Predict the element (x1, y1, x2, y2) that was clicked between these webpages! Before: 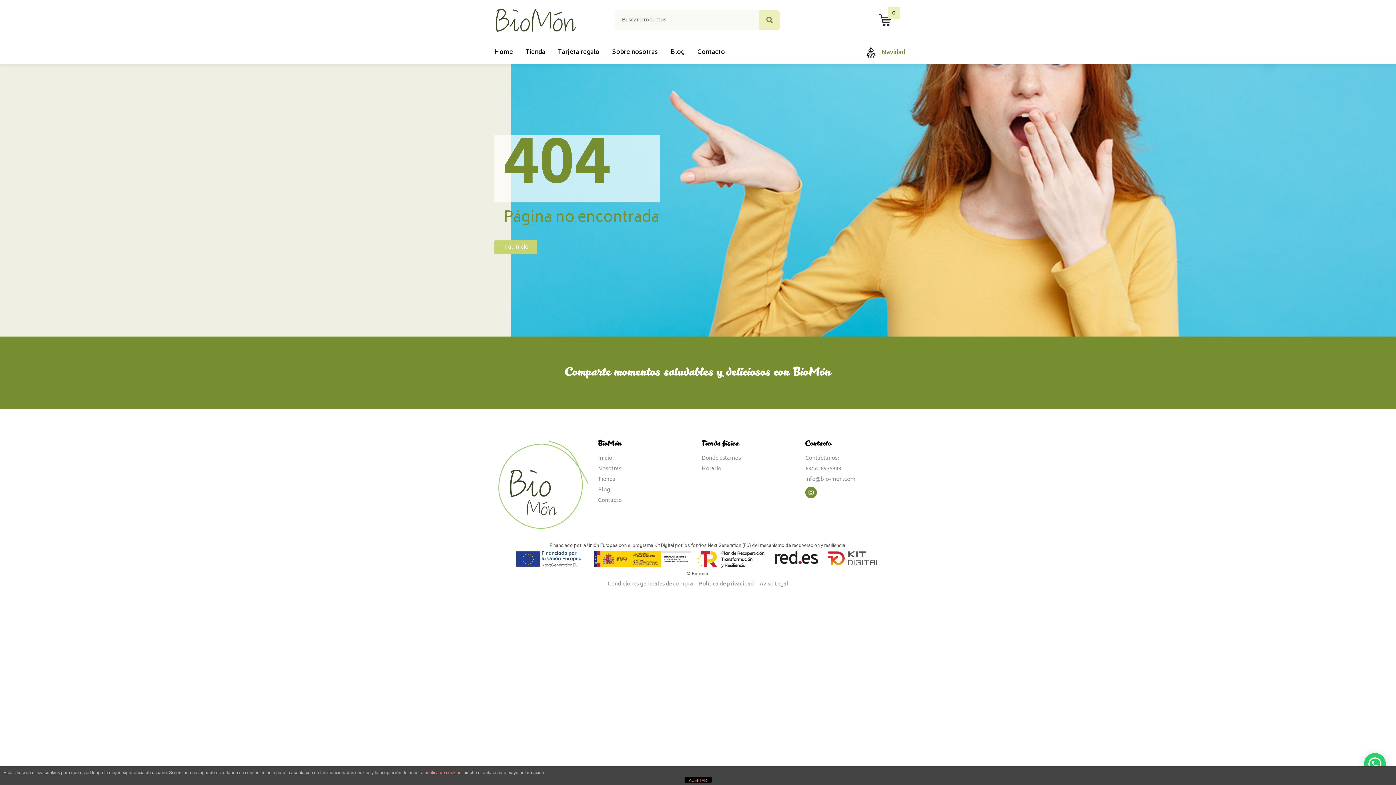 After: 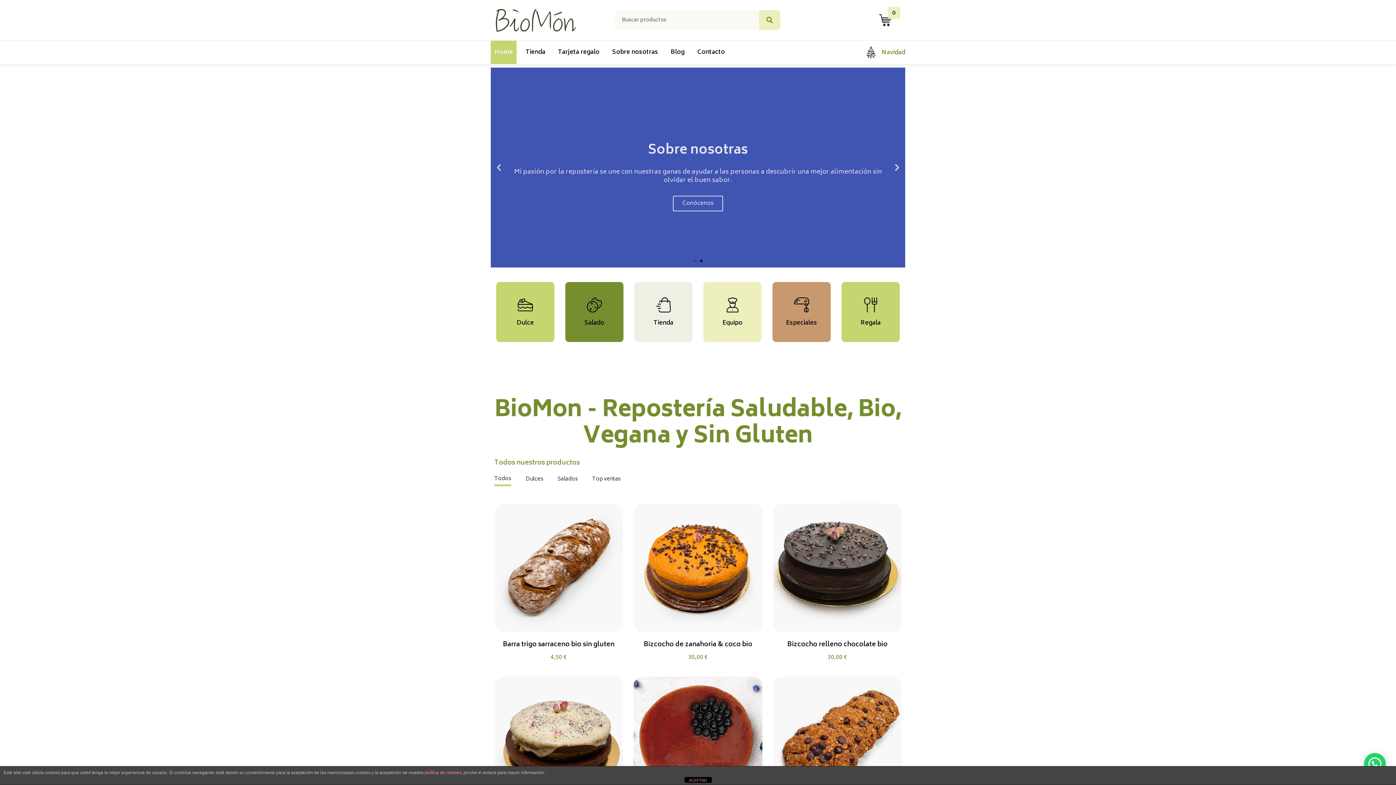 Action: label: Horario bbox: (701, 464, 798, 474)